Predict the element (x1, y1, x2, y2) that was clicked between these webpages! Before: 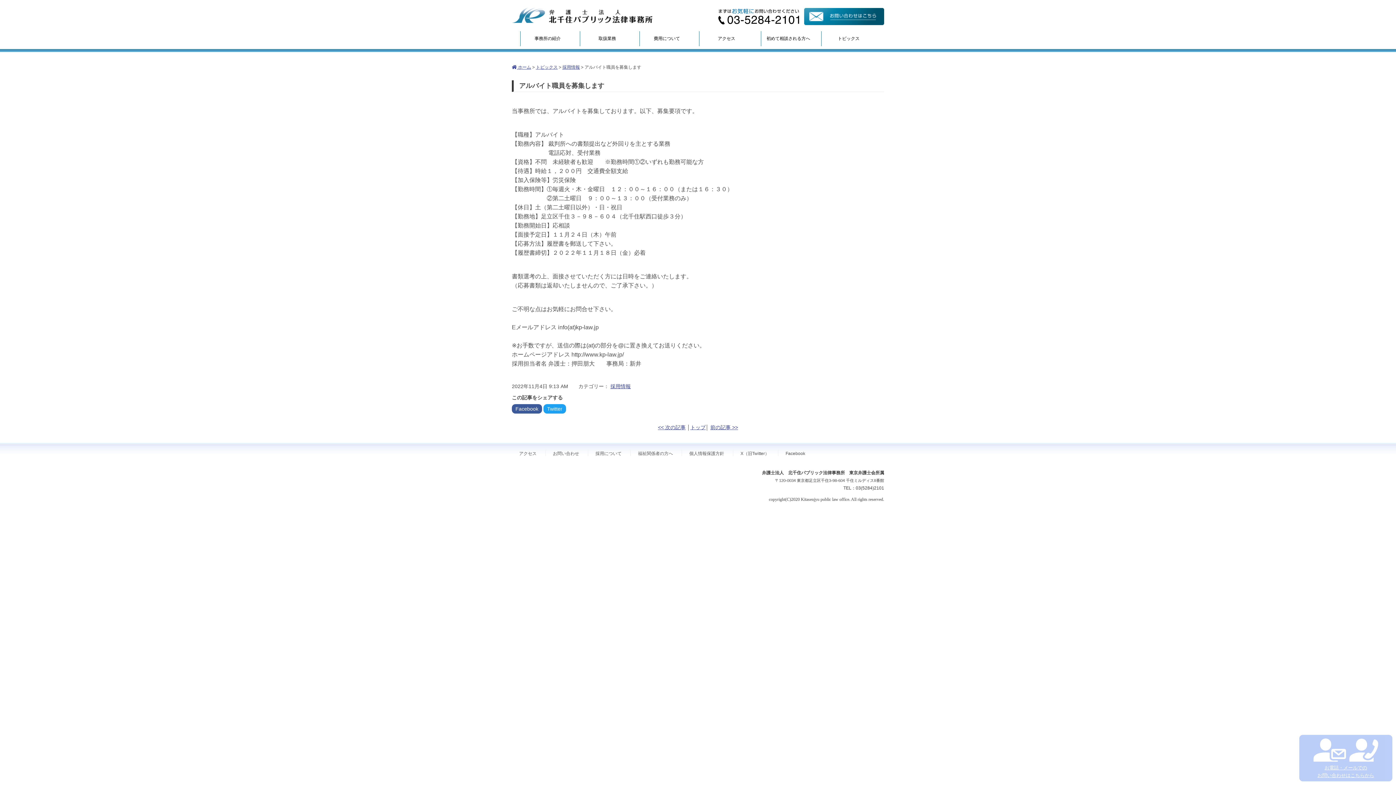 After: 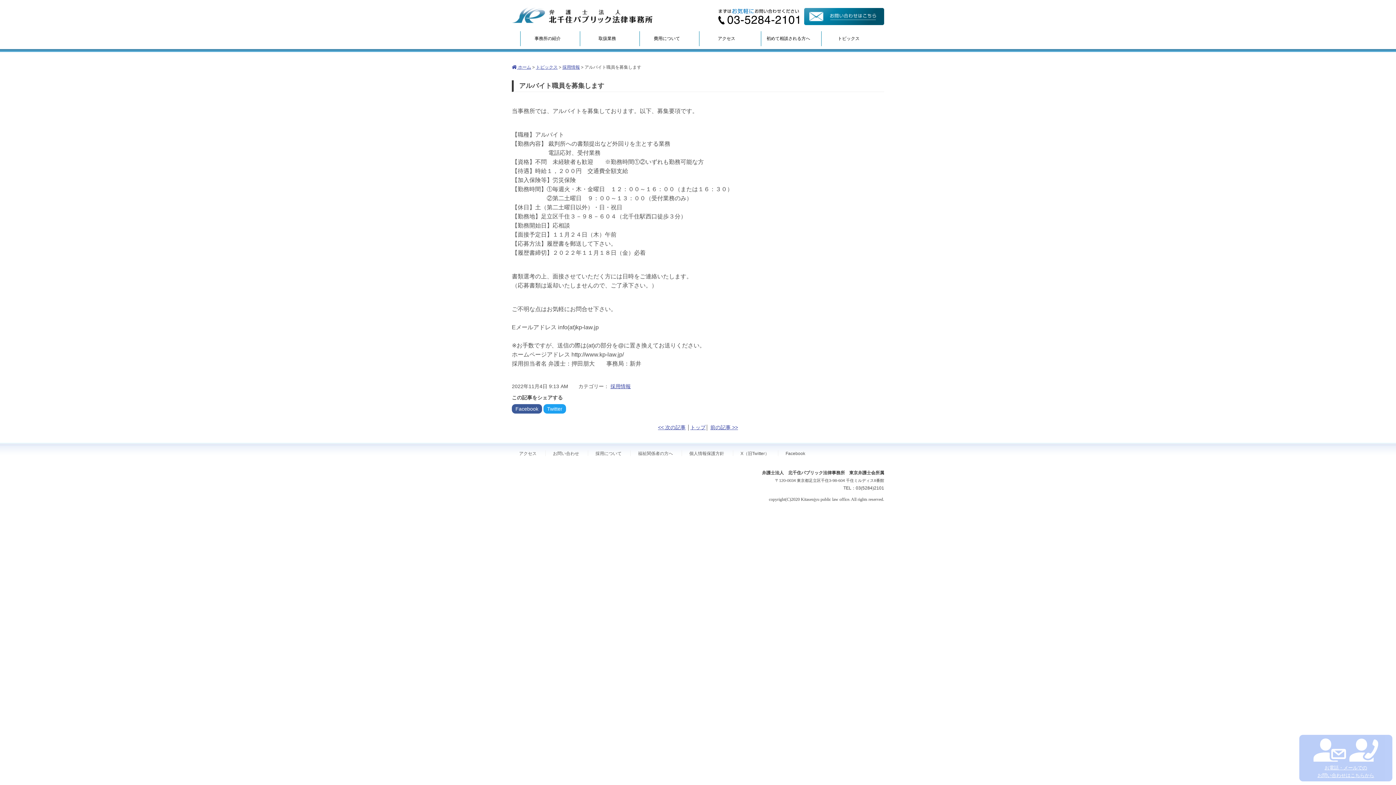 Action: bbox: (512, 404, 542, 413) label: Facebook